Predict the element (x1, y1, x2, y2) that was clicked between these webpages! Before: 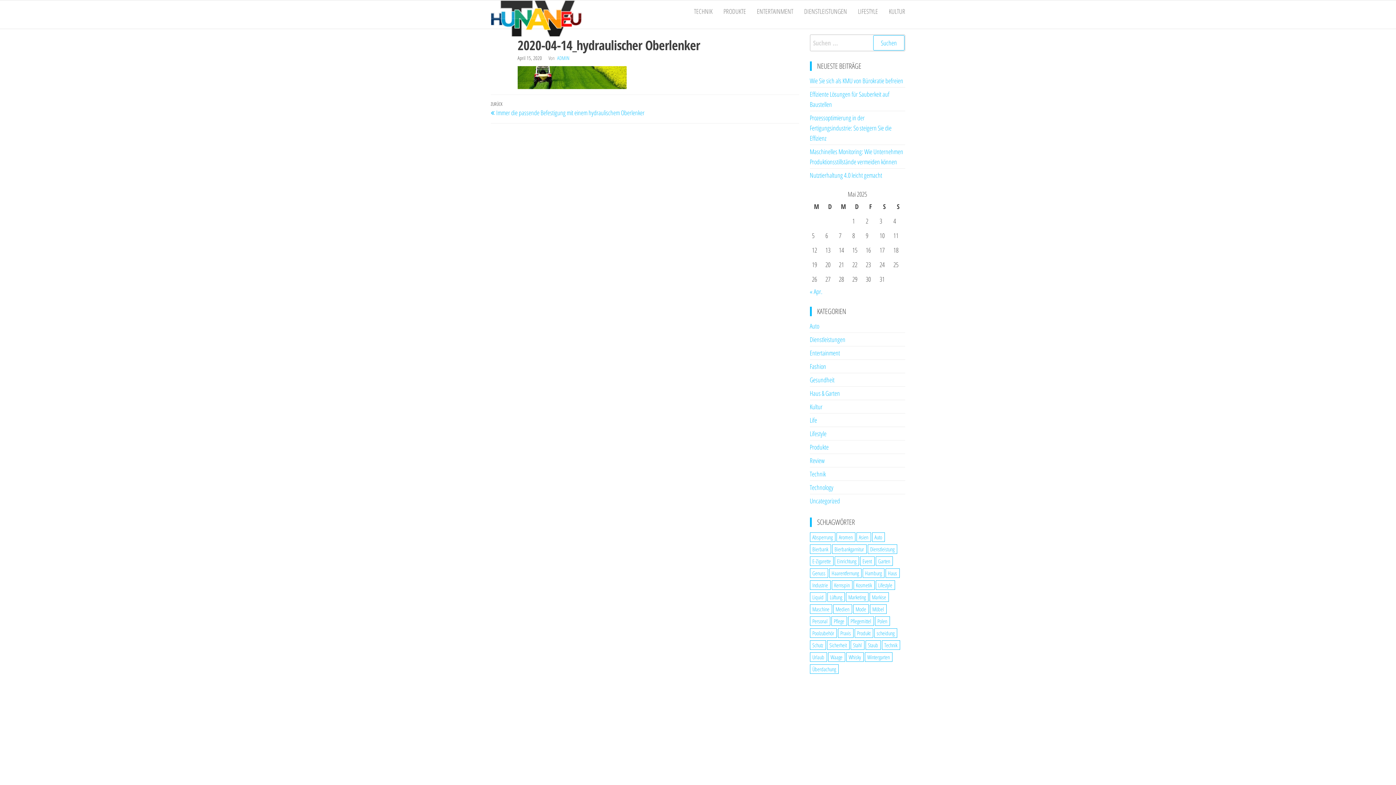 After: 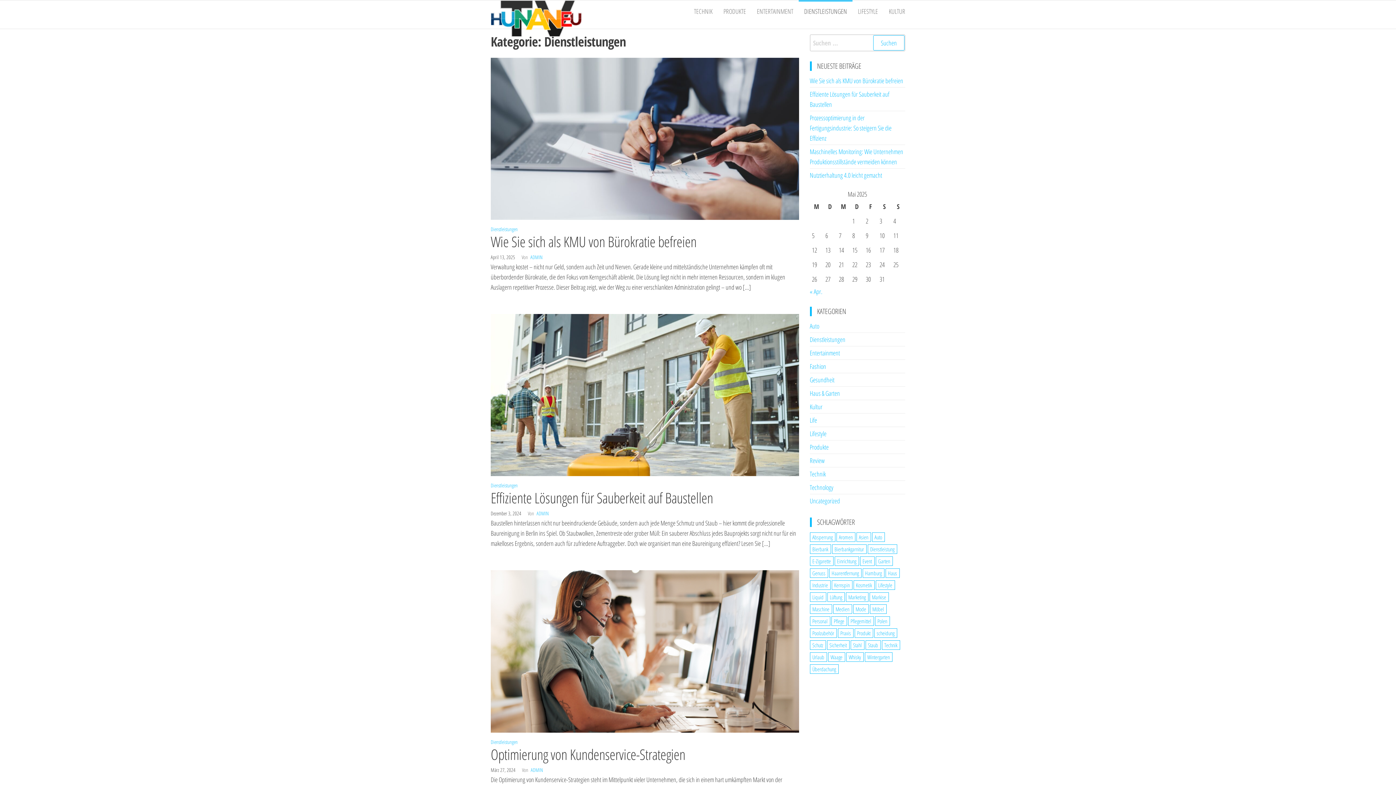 Action: label: DIENSTLEISTUNGEN bbox: (798, 0, 852, 22)